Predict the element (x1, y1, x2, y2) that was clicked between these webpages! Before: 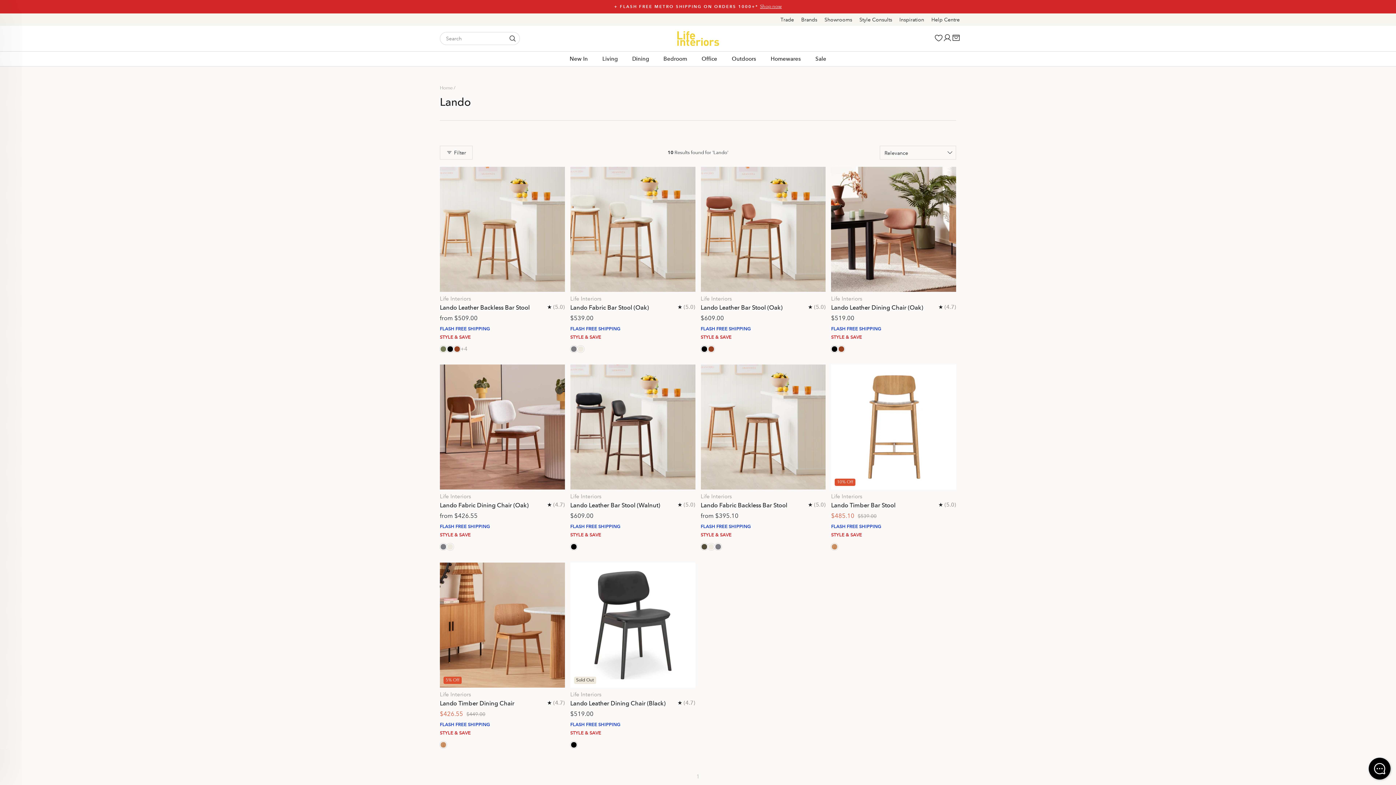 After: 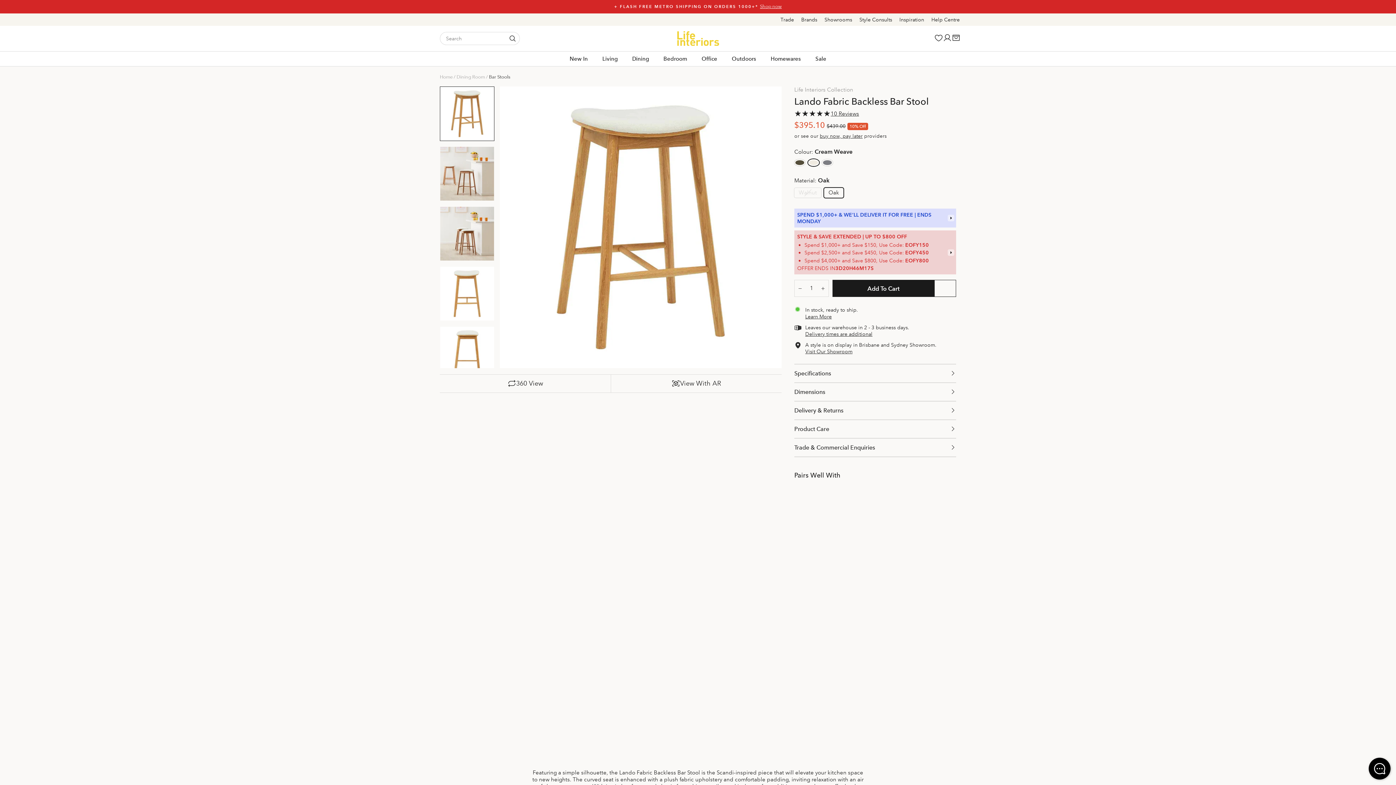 Action: bbox: (707, 543, 714, 550) label: Lando Fabric Backless Bar Stool - Cream Weave